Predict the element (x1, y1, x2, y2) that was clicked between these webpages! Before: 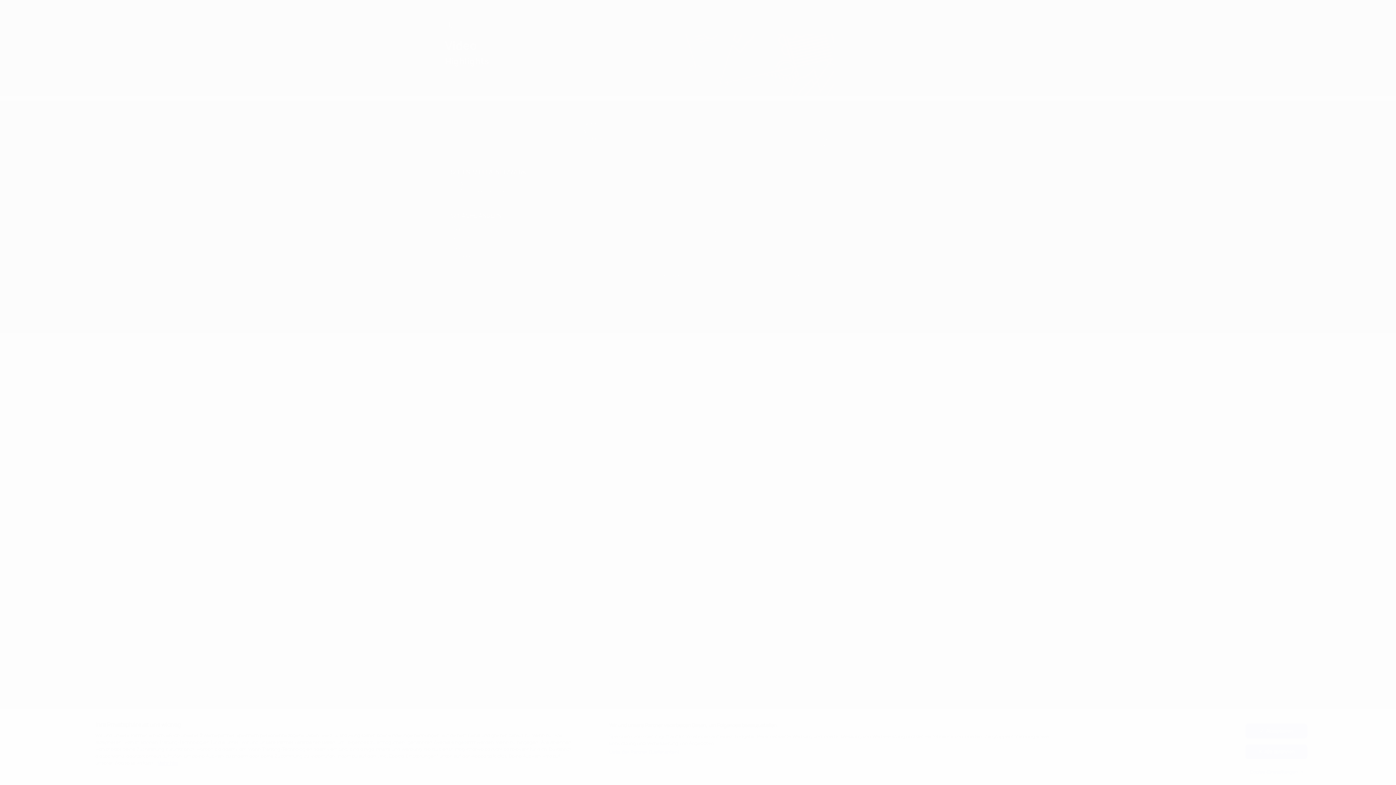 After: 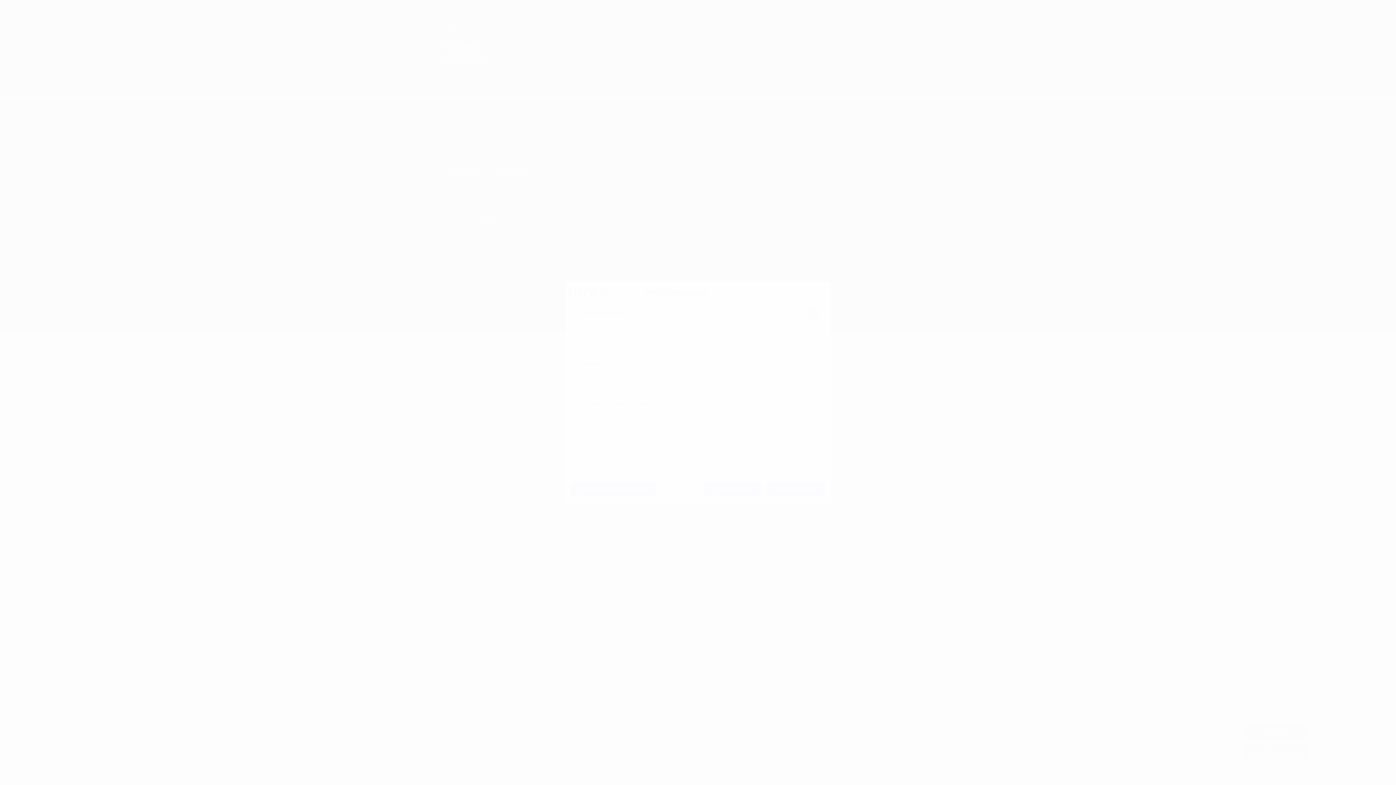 Action: label: Liste der Partner (Lieferanten) bbox: (609, 749, 680, 755)